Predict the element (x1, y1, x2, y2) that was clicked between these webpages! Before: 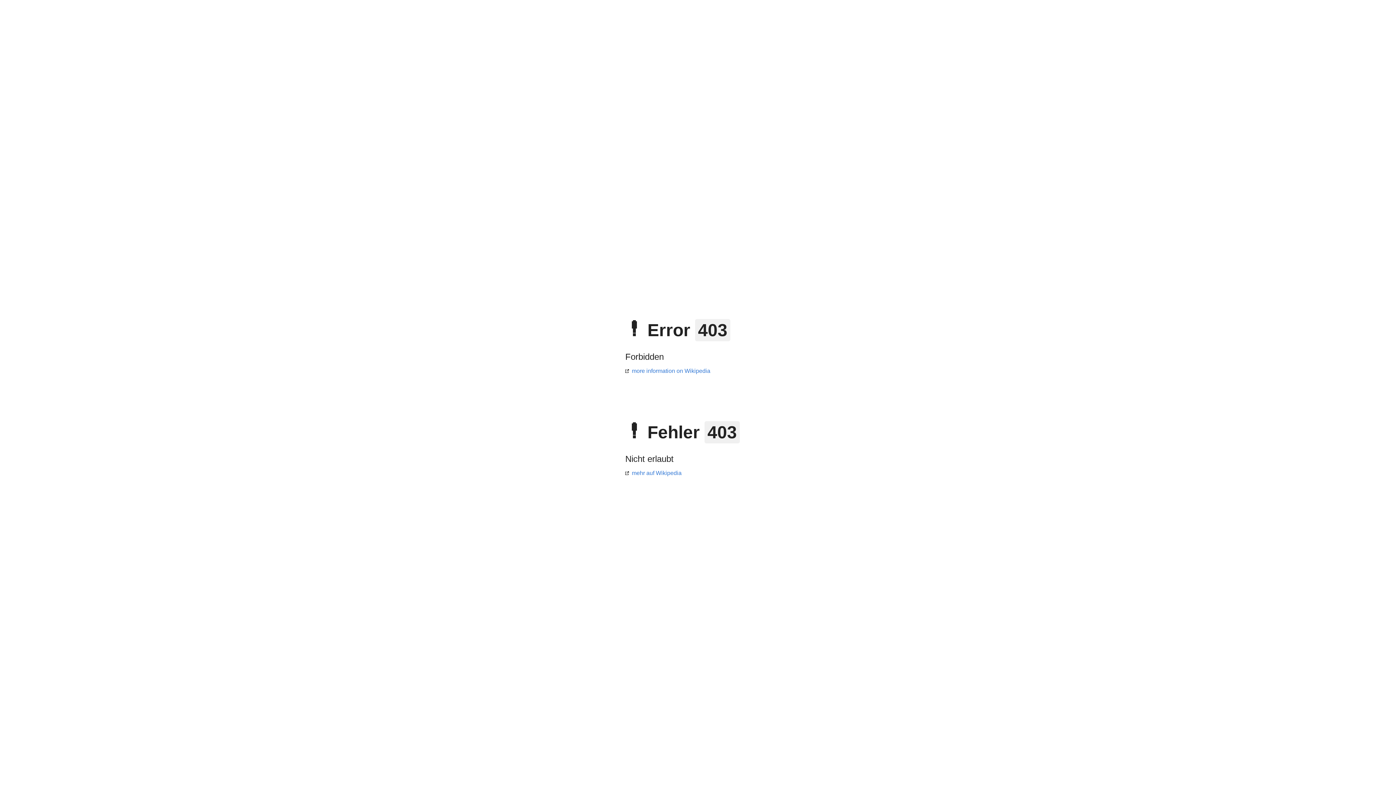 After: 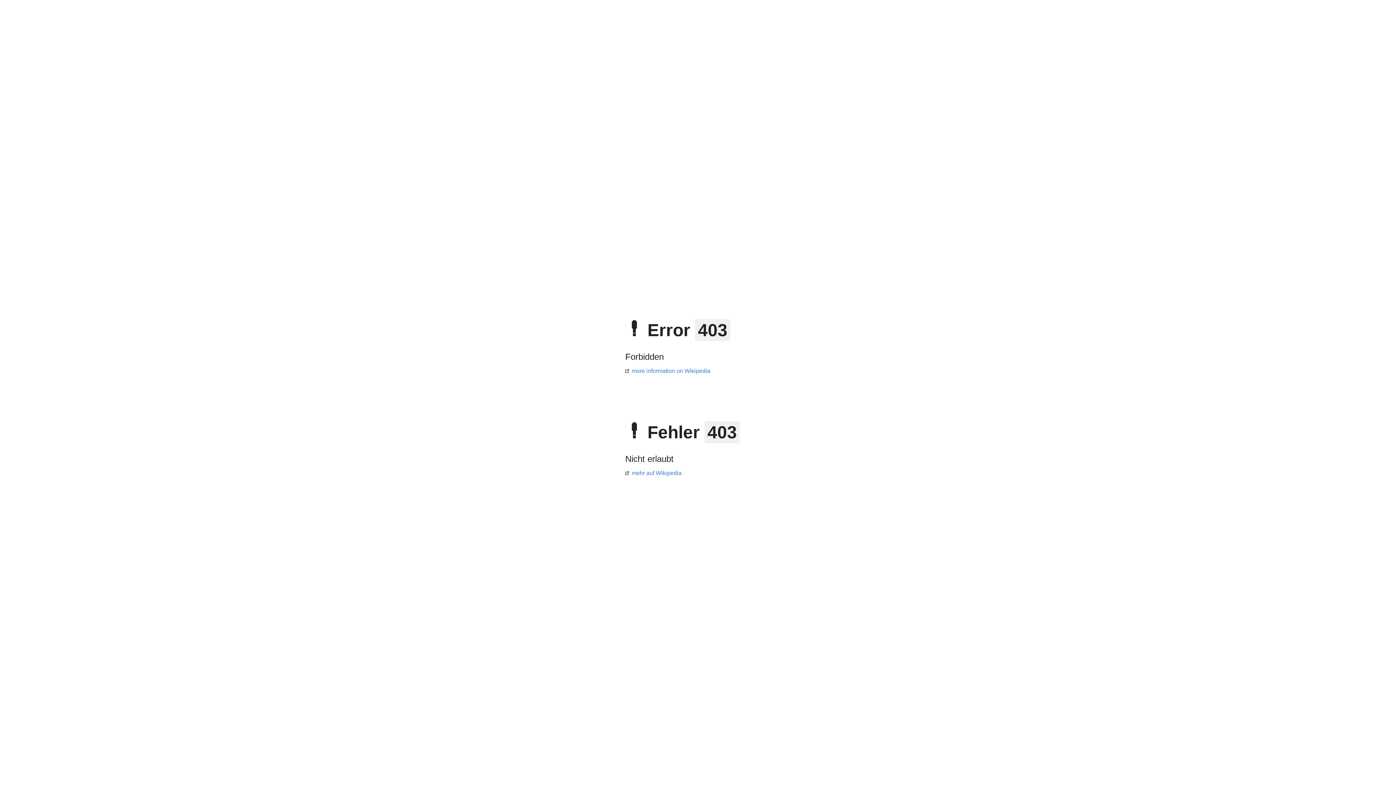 Action: label: mehr auf Wikipedia bbox: (625, 470, 681, 476)